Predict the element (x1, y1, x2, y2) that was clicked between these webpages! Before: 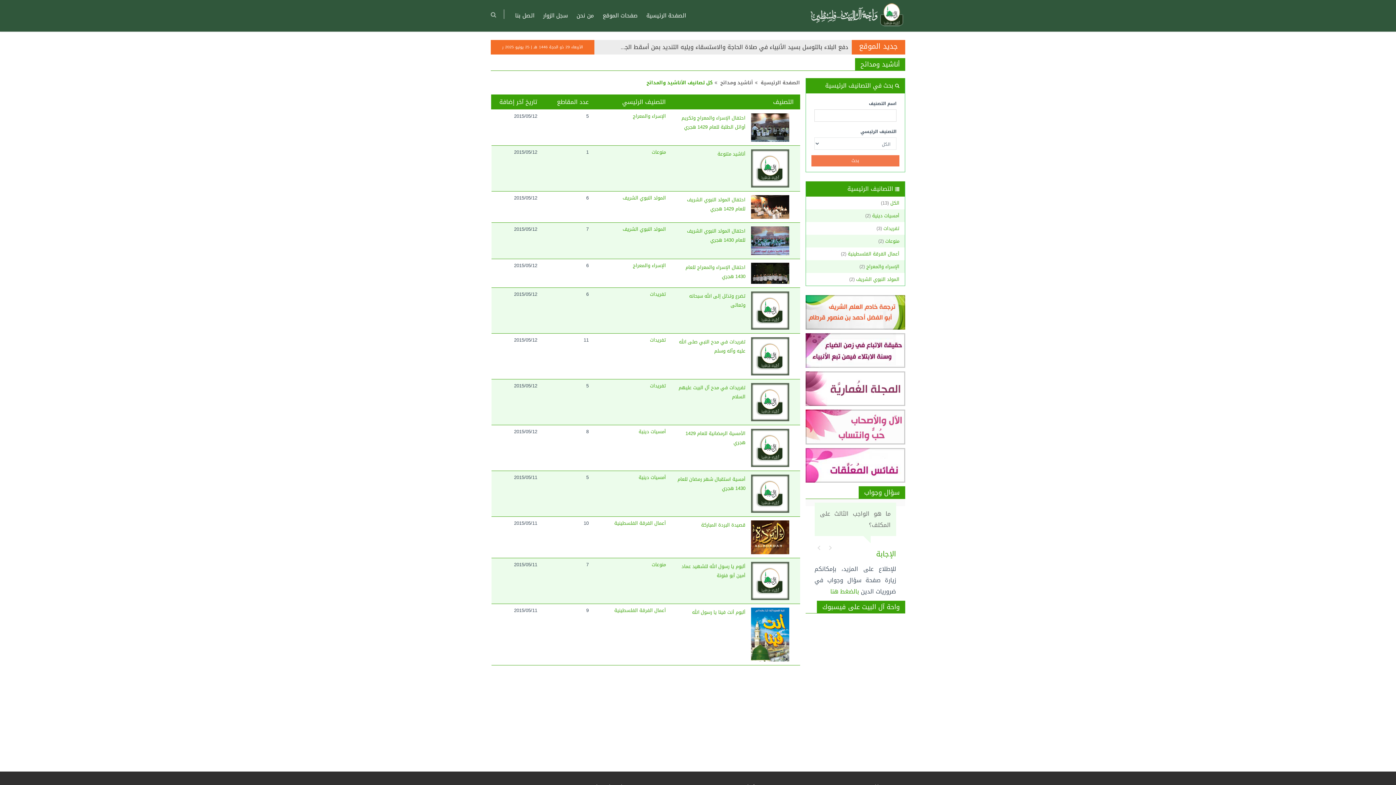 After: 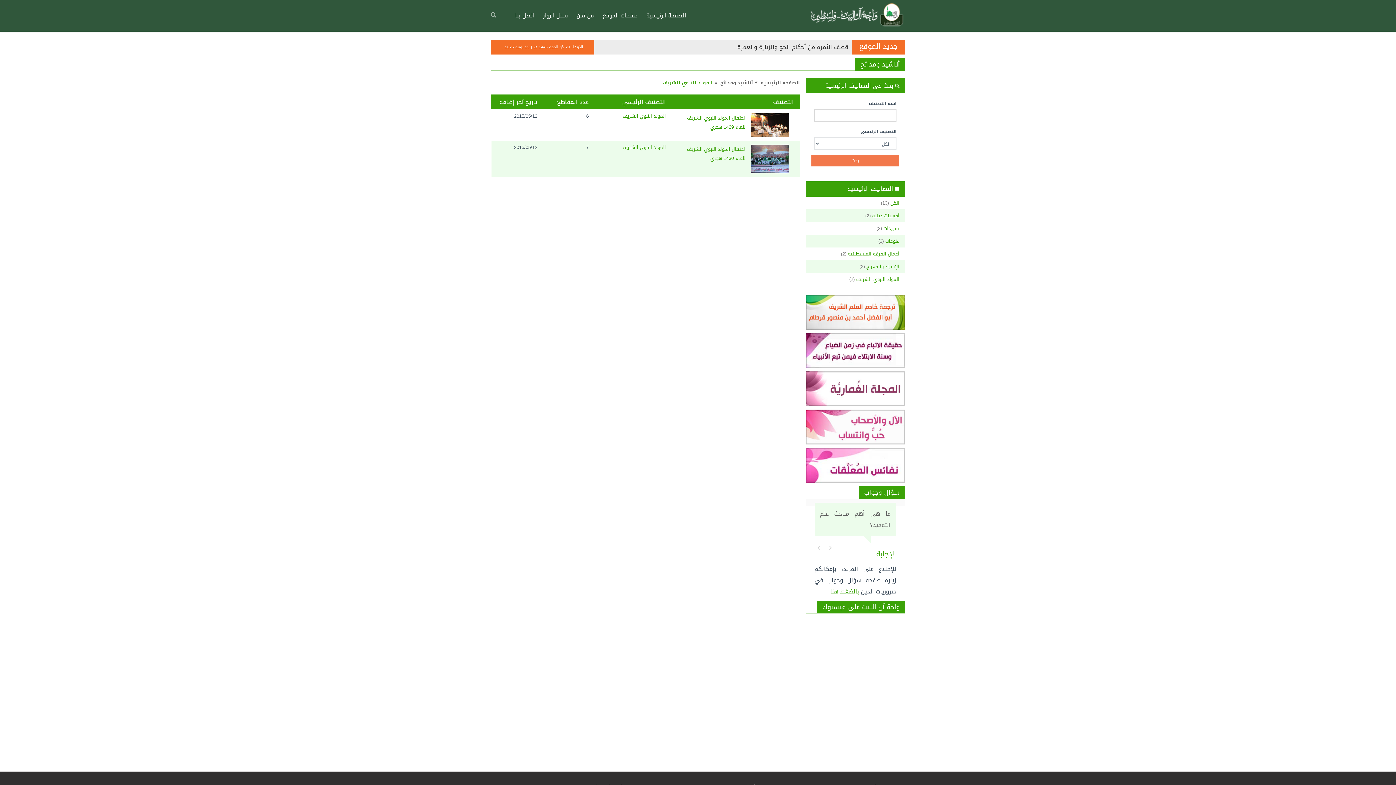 Action: bbox: (622, 224, 666, 233) label: المولد النبوي الشريف